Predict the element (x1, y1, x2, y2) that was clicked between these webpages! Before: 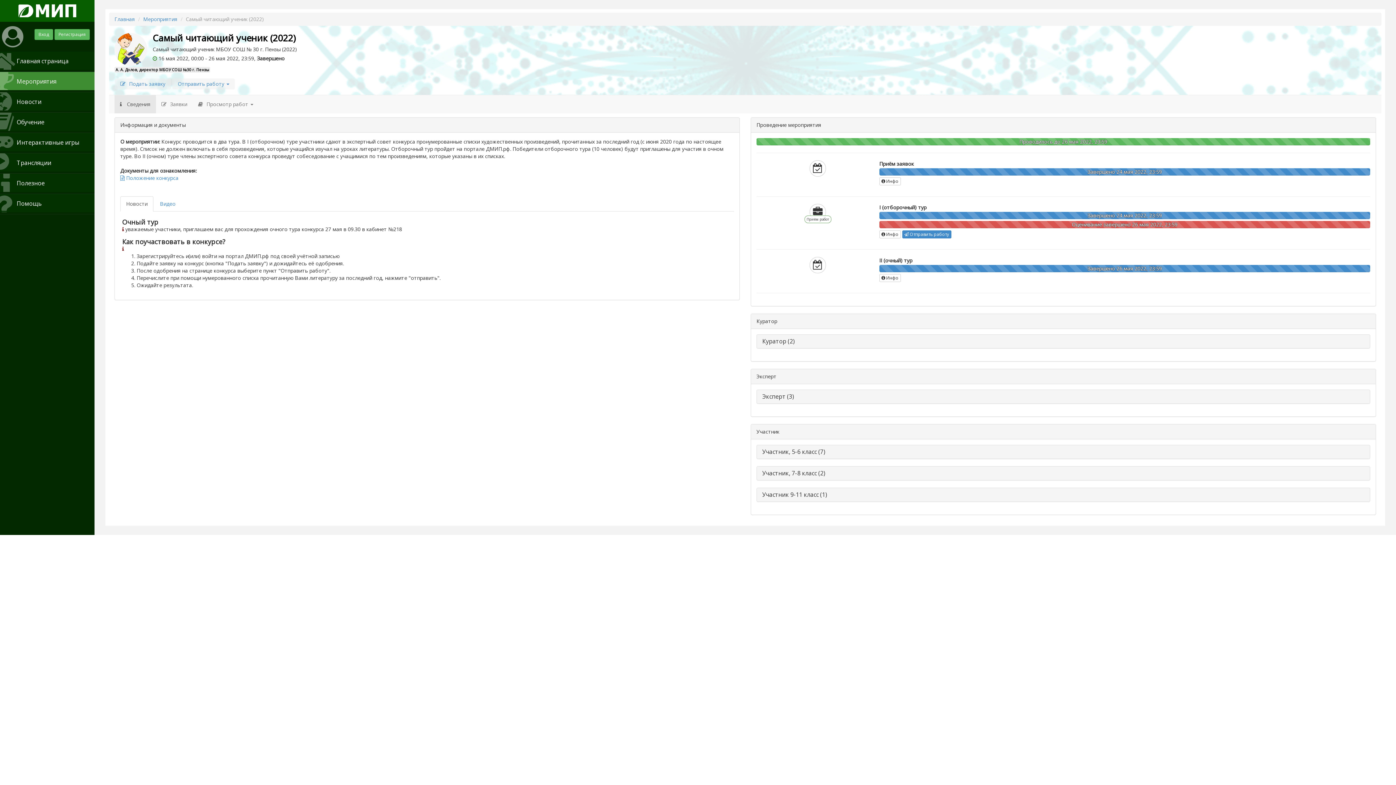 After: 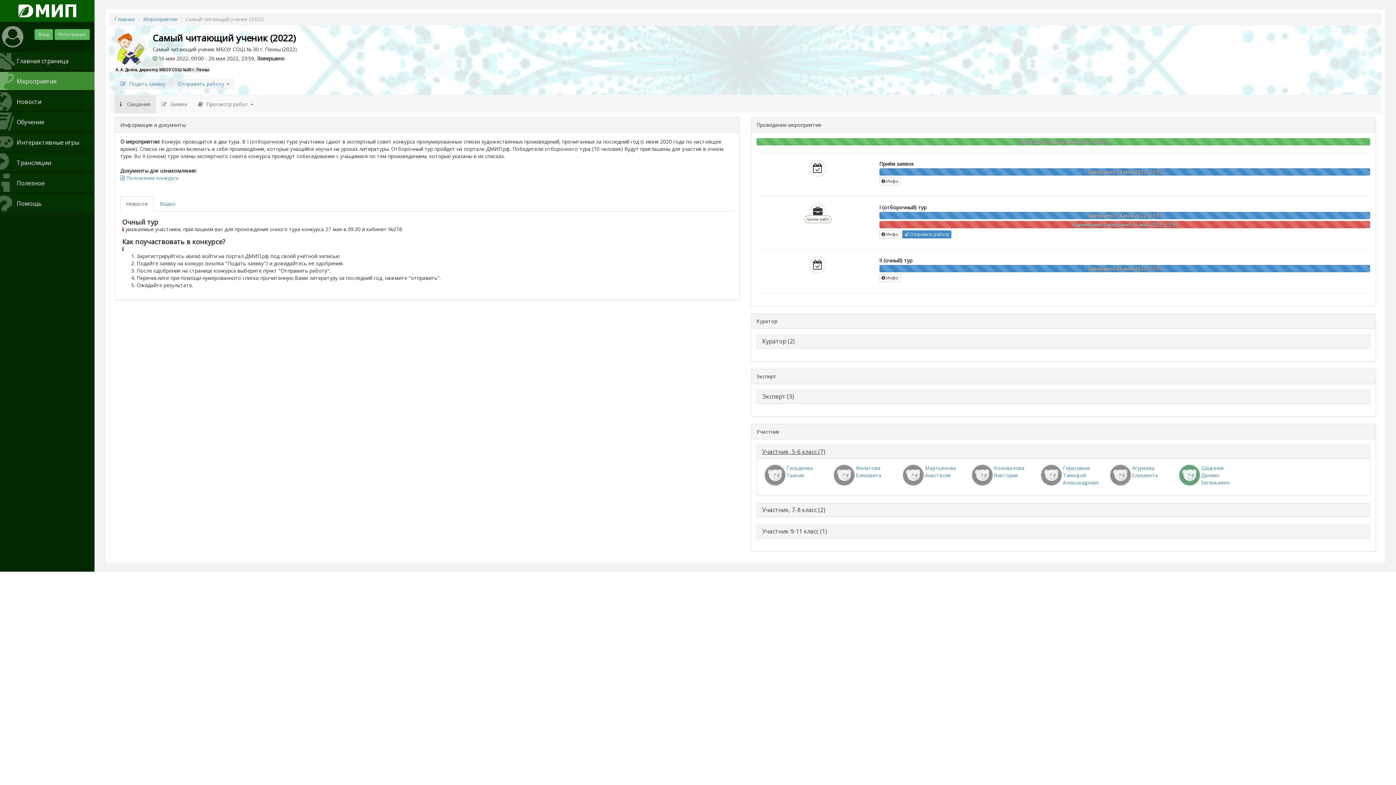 Action: bbox: (762, 447, 825, 455) label: Участник, 5-6 класс (7)